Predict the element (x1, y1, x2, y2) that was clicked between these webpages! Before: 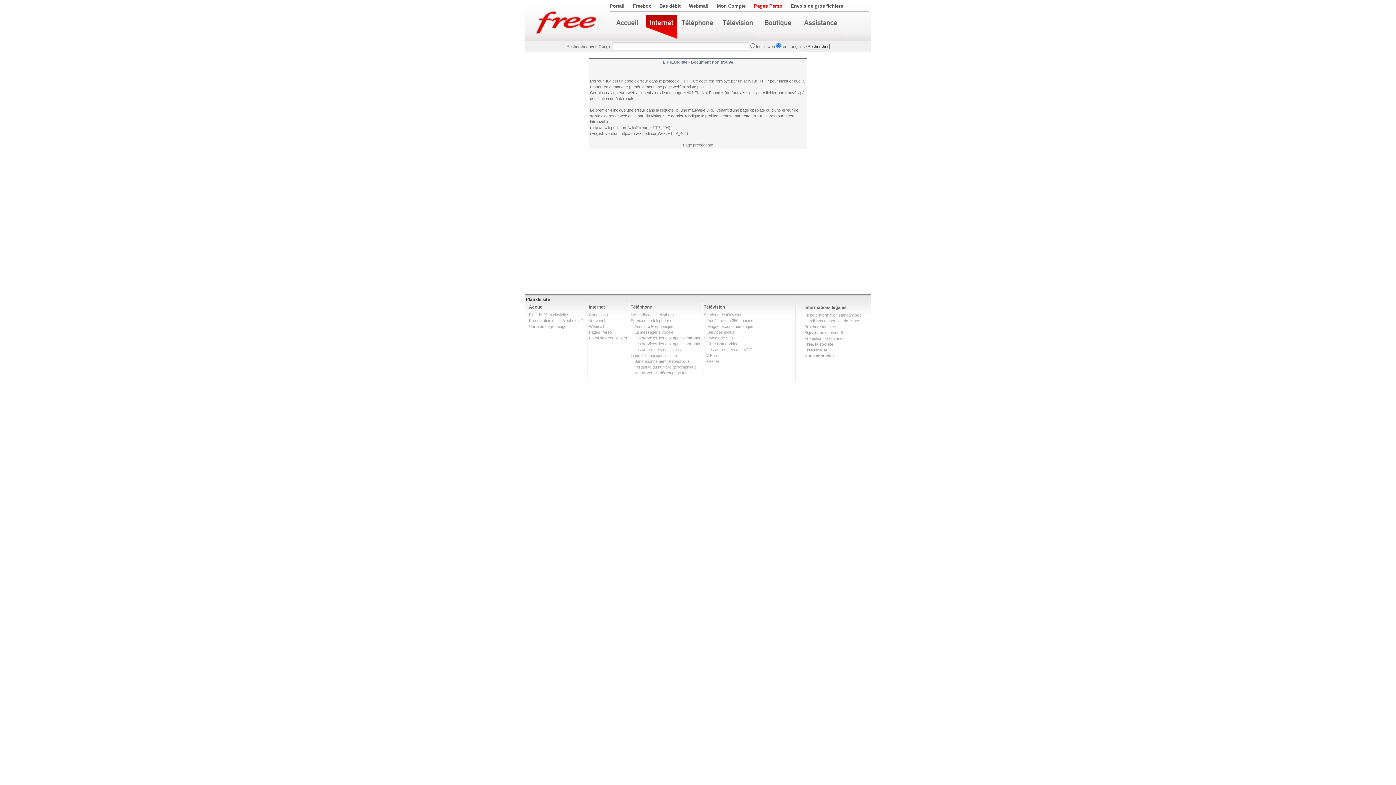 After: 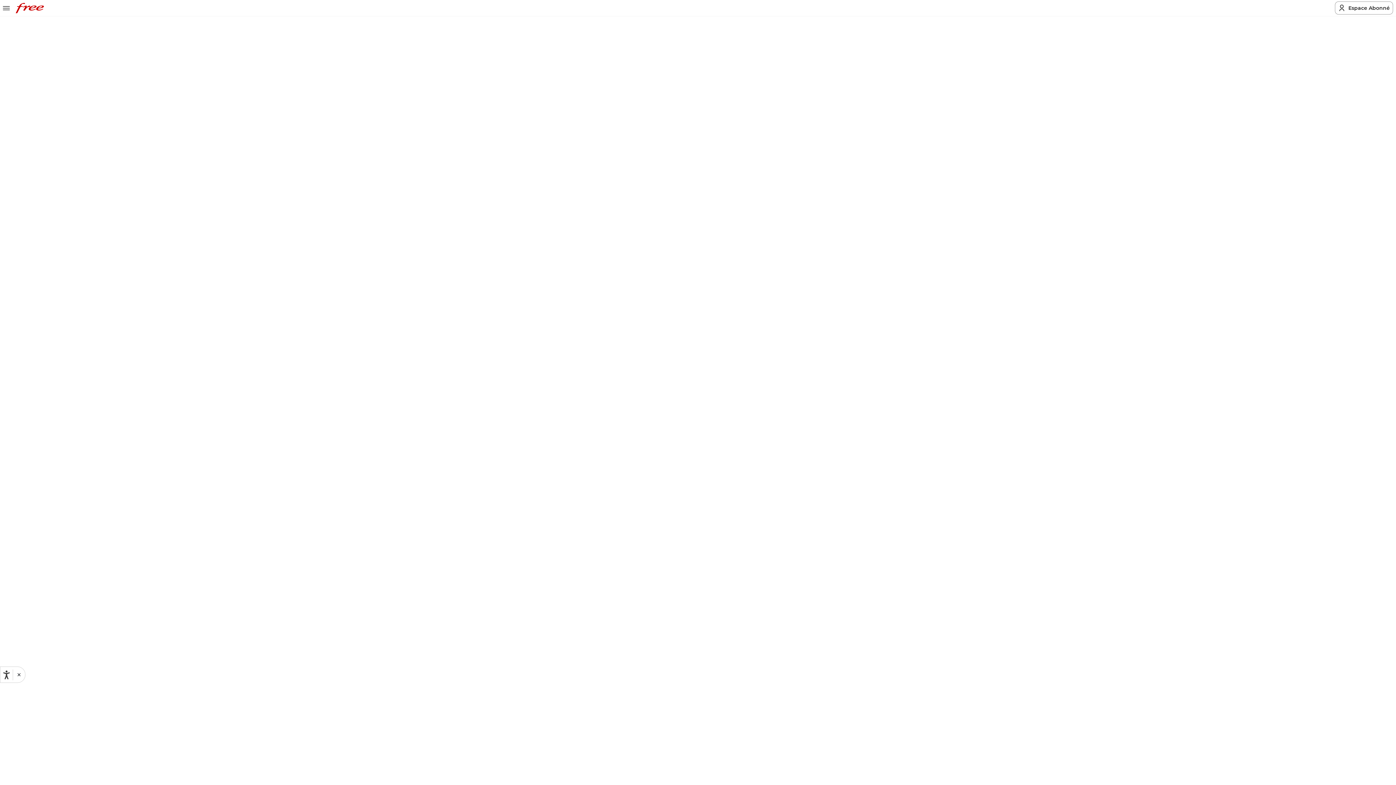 Action: bbox: (804, 330, 849, 334) label: Signaler un contenu illicite